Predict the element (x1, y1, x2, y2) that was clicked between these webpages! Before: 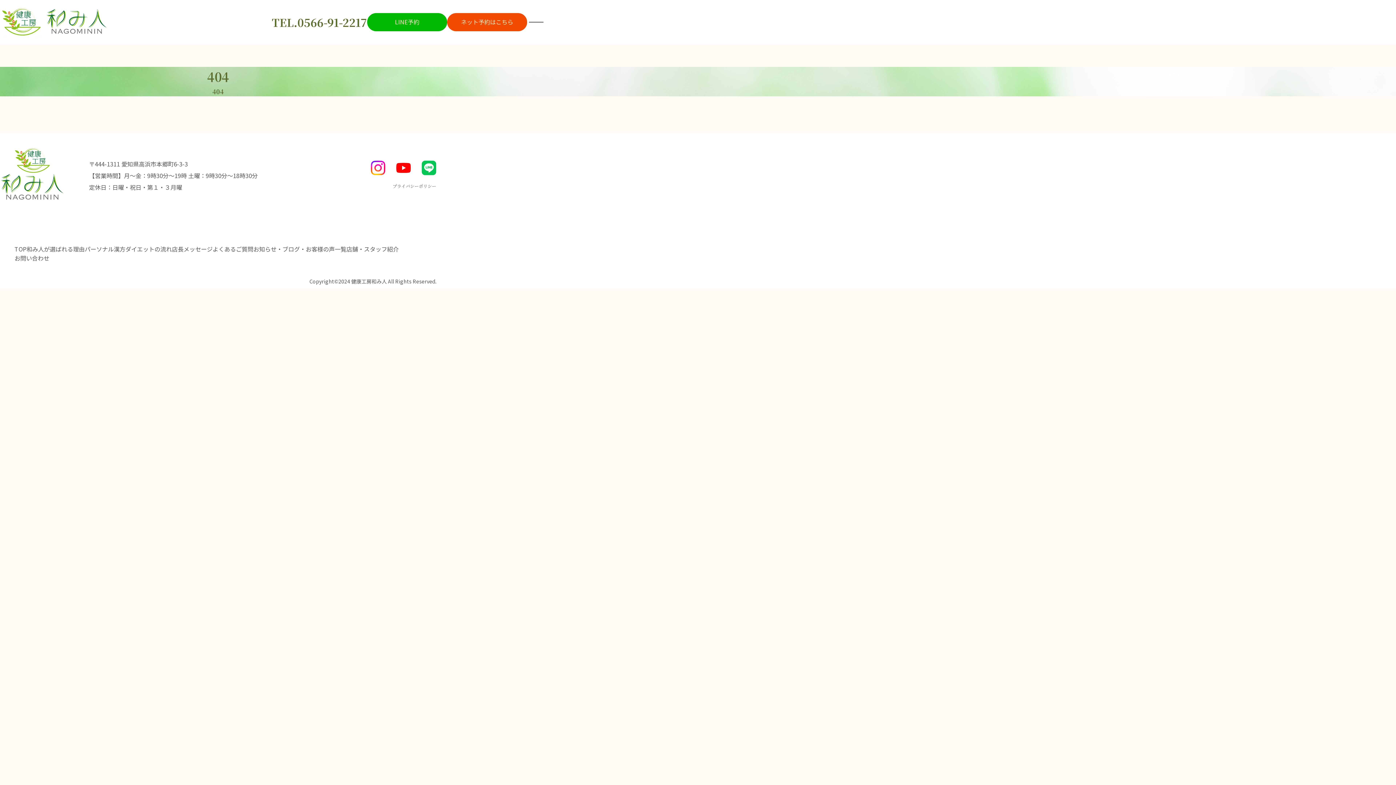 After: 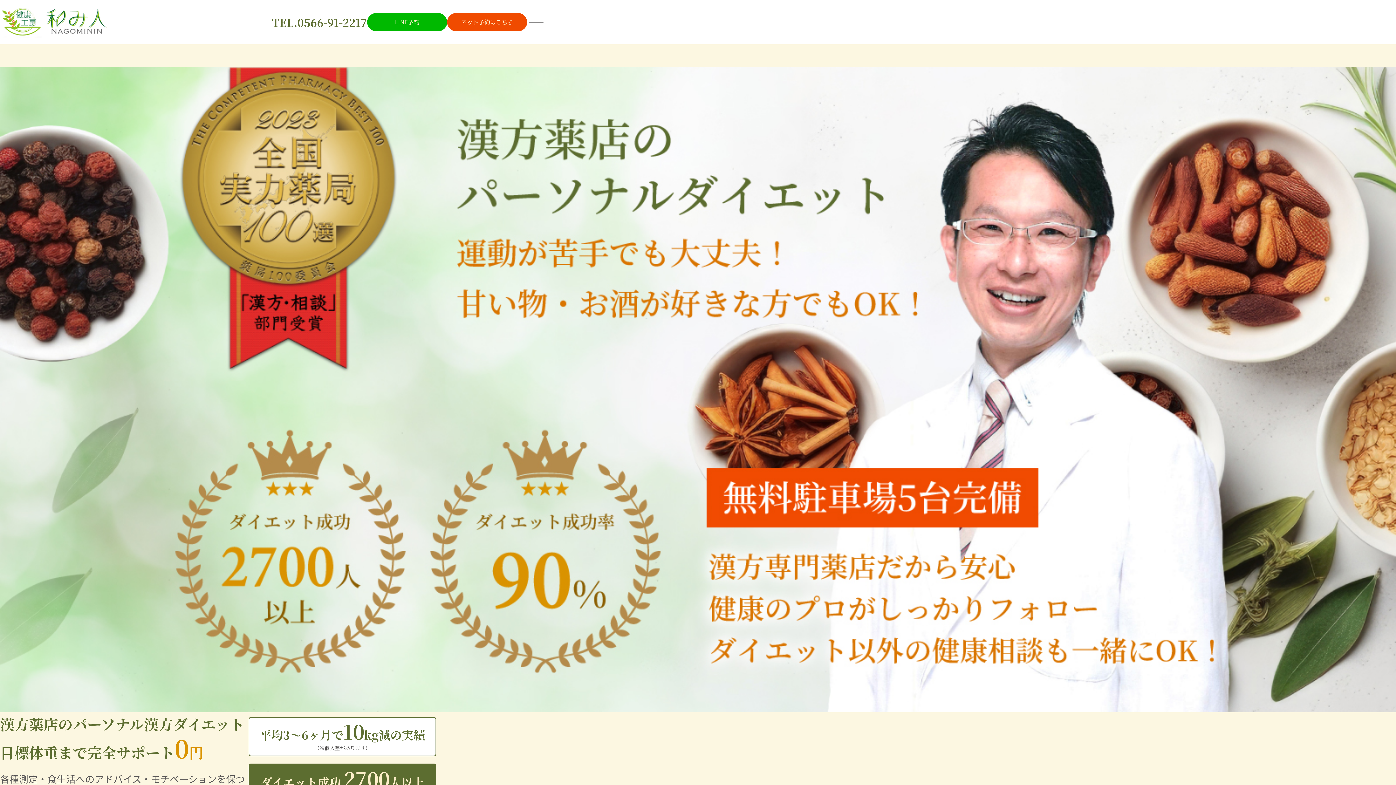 Action: bbox: (0, 6, 109, 38)